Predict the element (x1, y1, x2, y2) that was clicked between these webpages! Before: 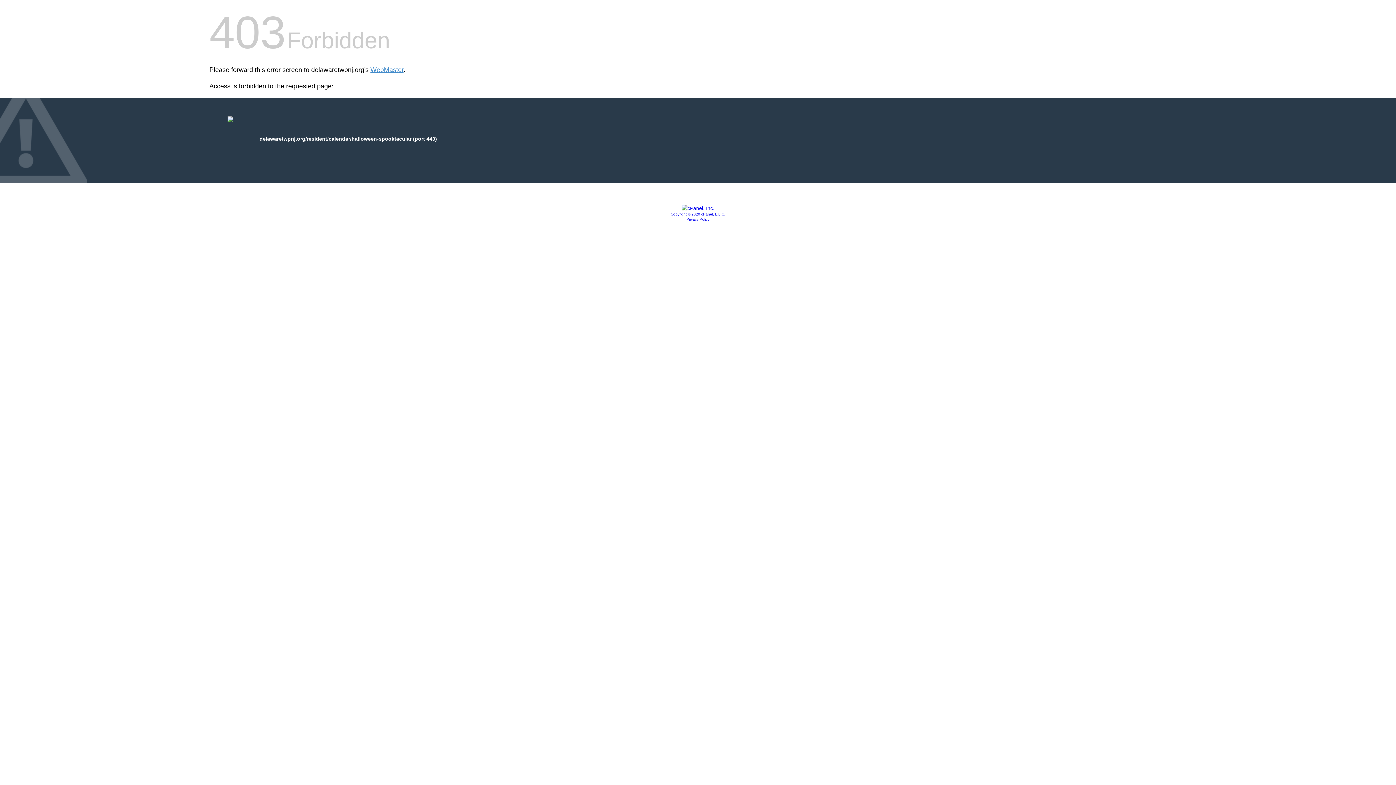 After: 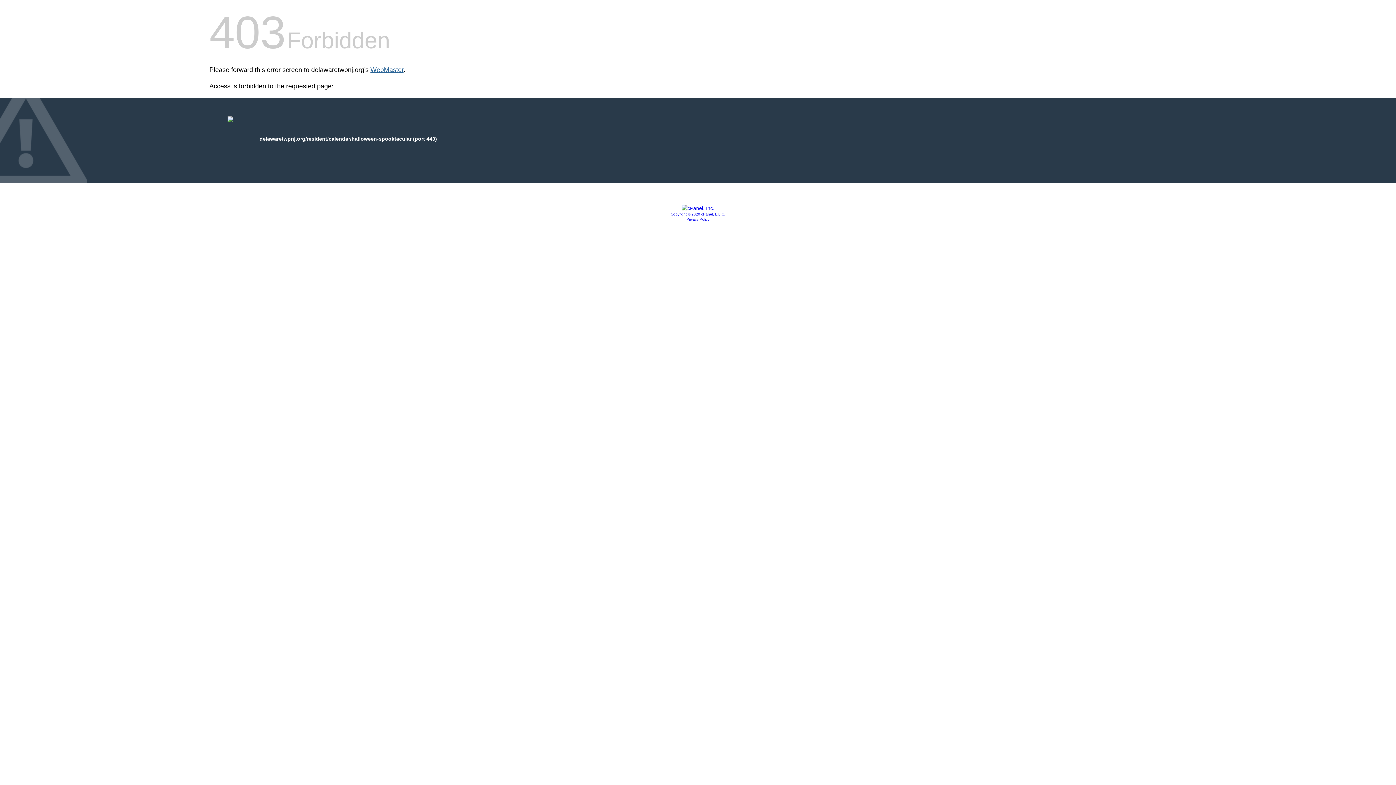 Action: bbox: (370, 66, 403, 73) label: WebMaster